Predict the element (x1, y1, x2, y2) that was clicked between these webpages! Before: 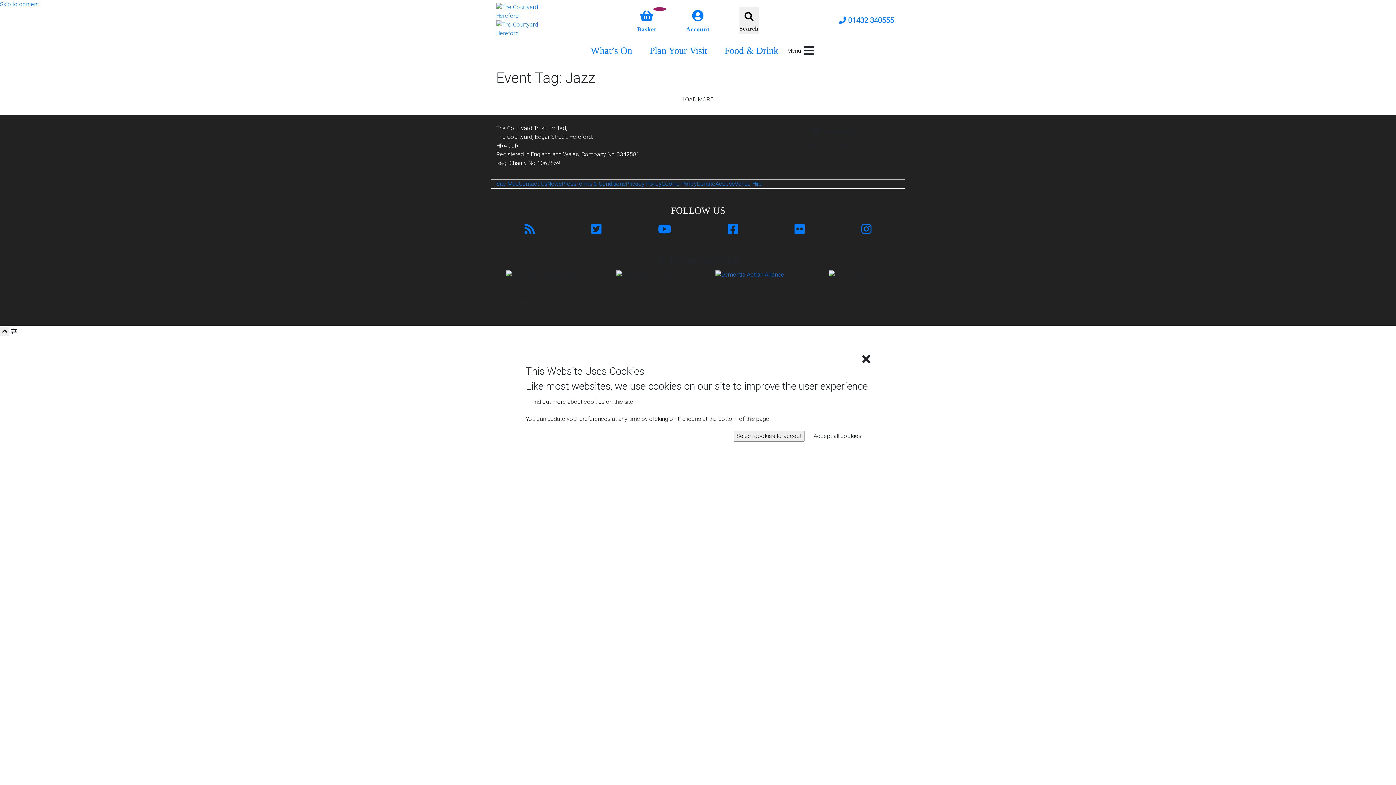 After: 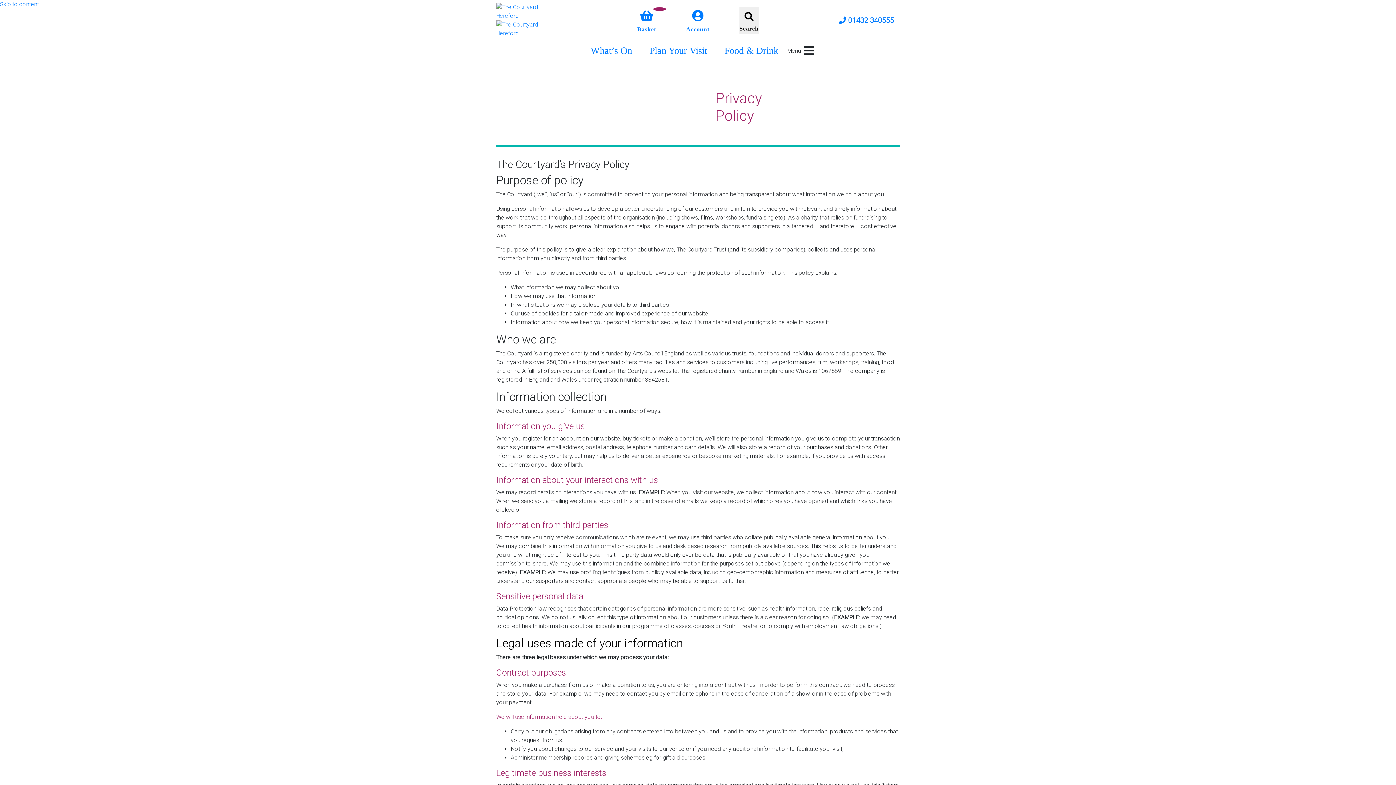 Action: label: Privacy Policy bbox: (625, 180, 661, 187)